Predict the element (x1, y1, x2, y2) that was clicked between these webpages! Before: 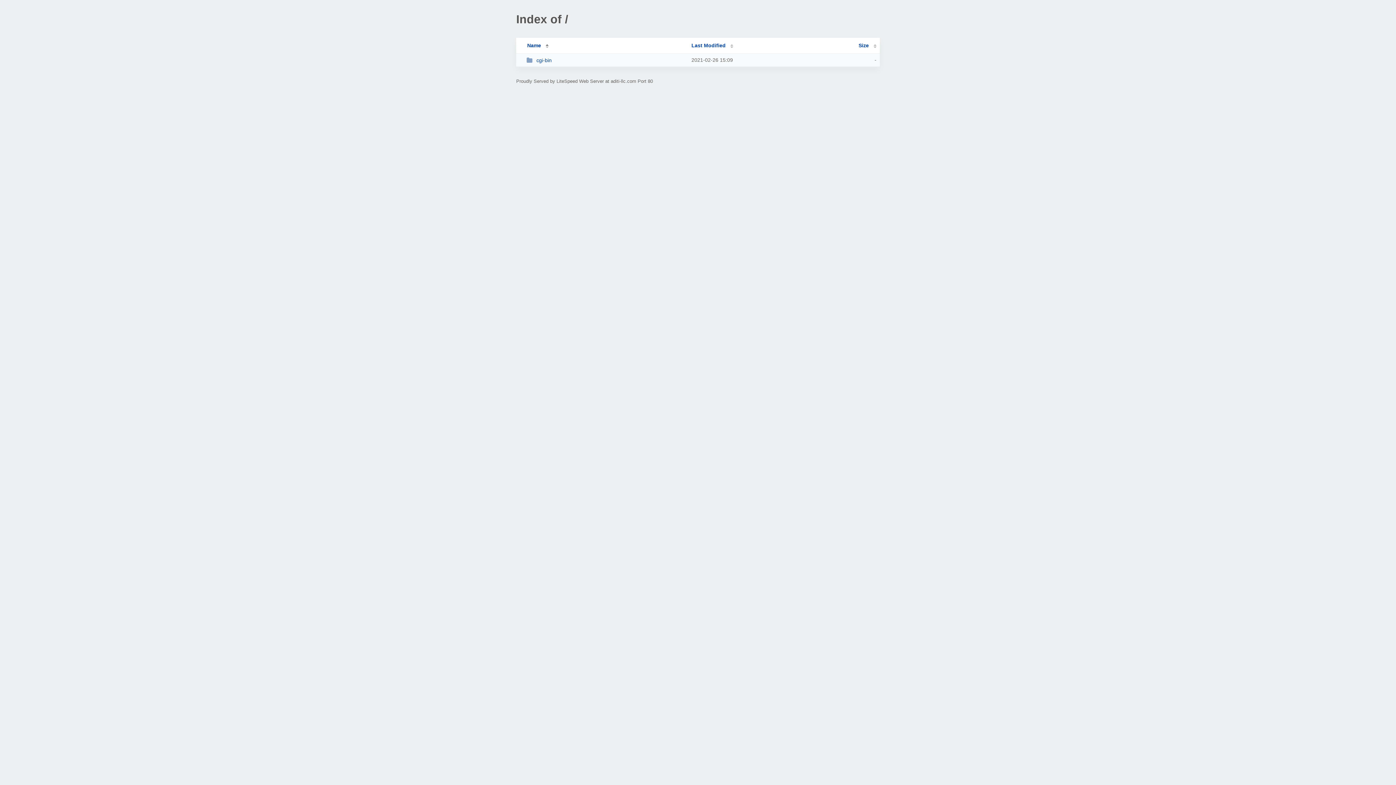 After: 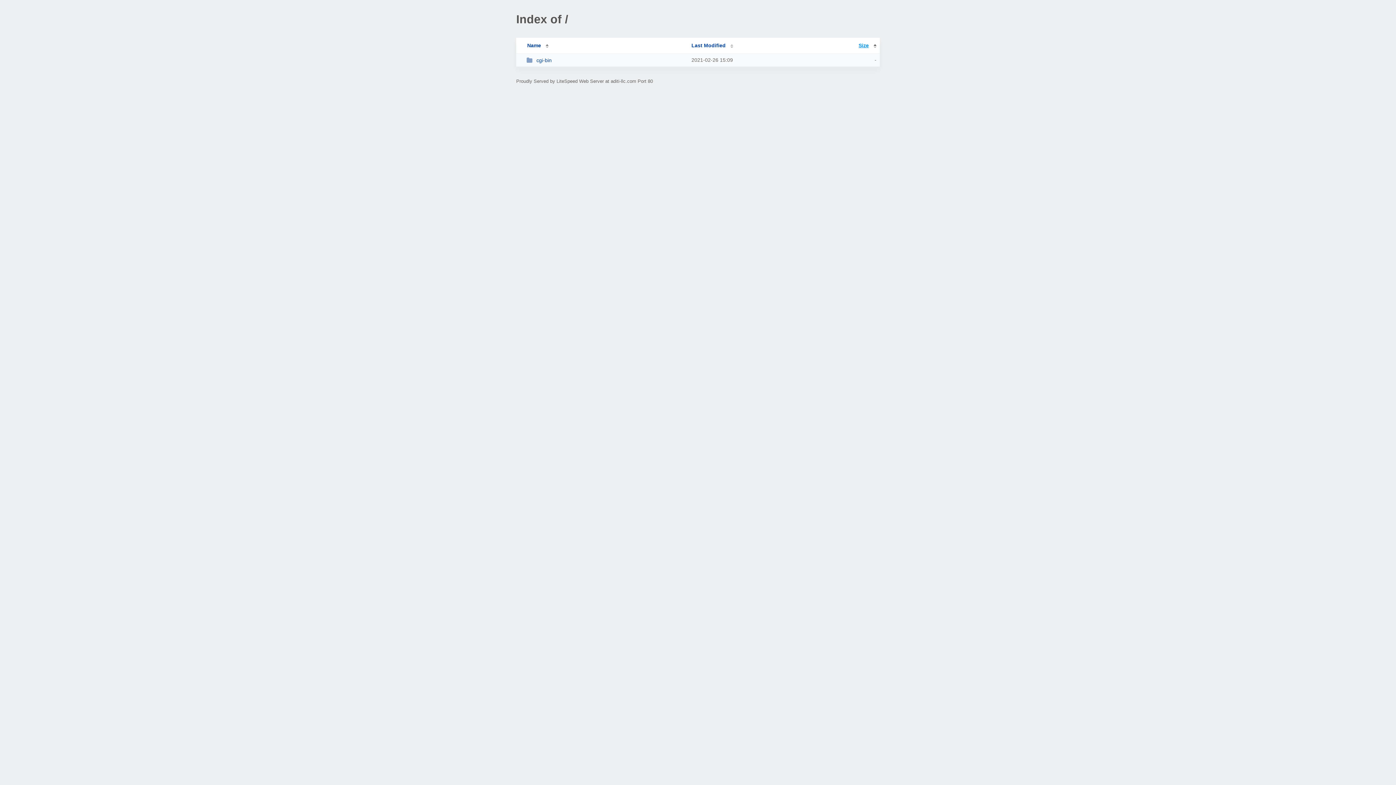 Action: bbox: (858, 42, 876, 48) label: Size